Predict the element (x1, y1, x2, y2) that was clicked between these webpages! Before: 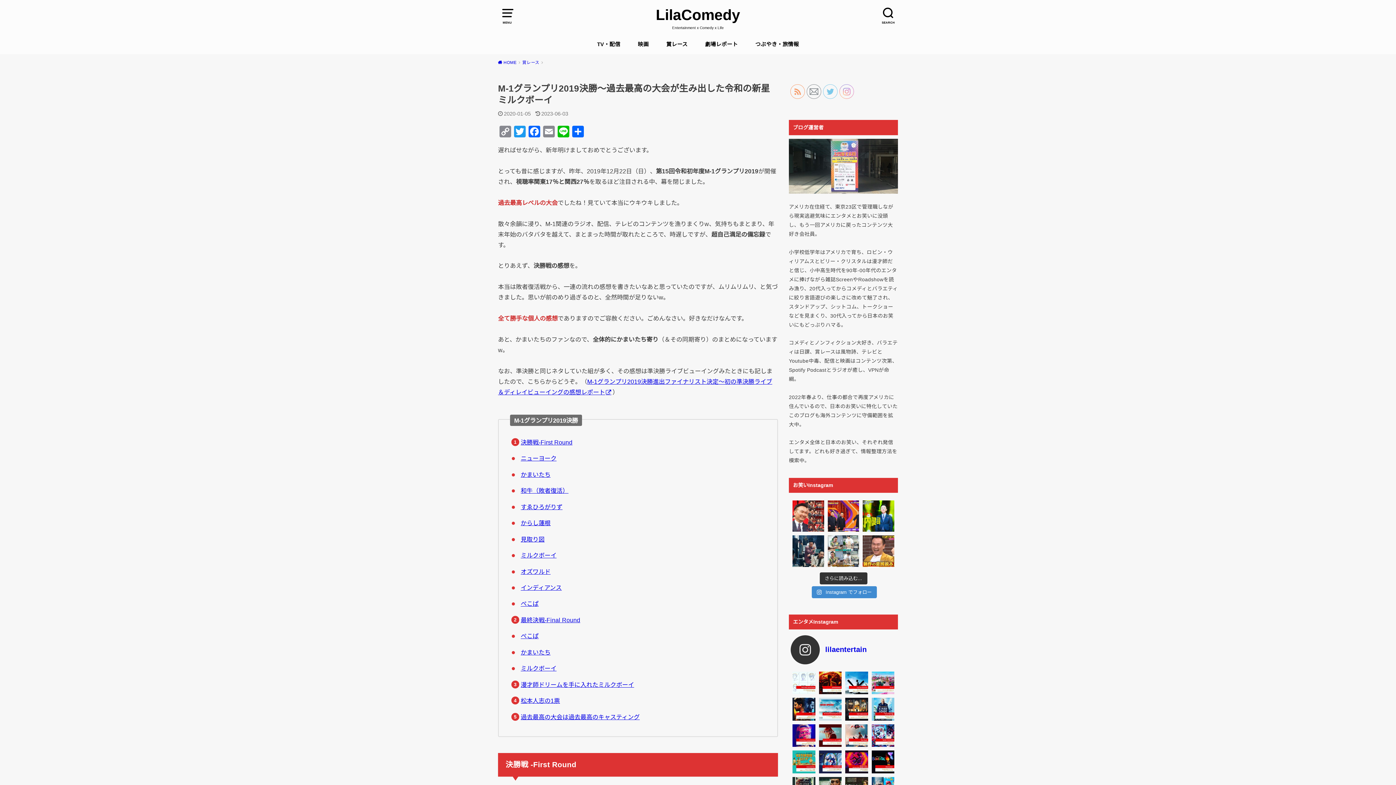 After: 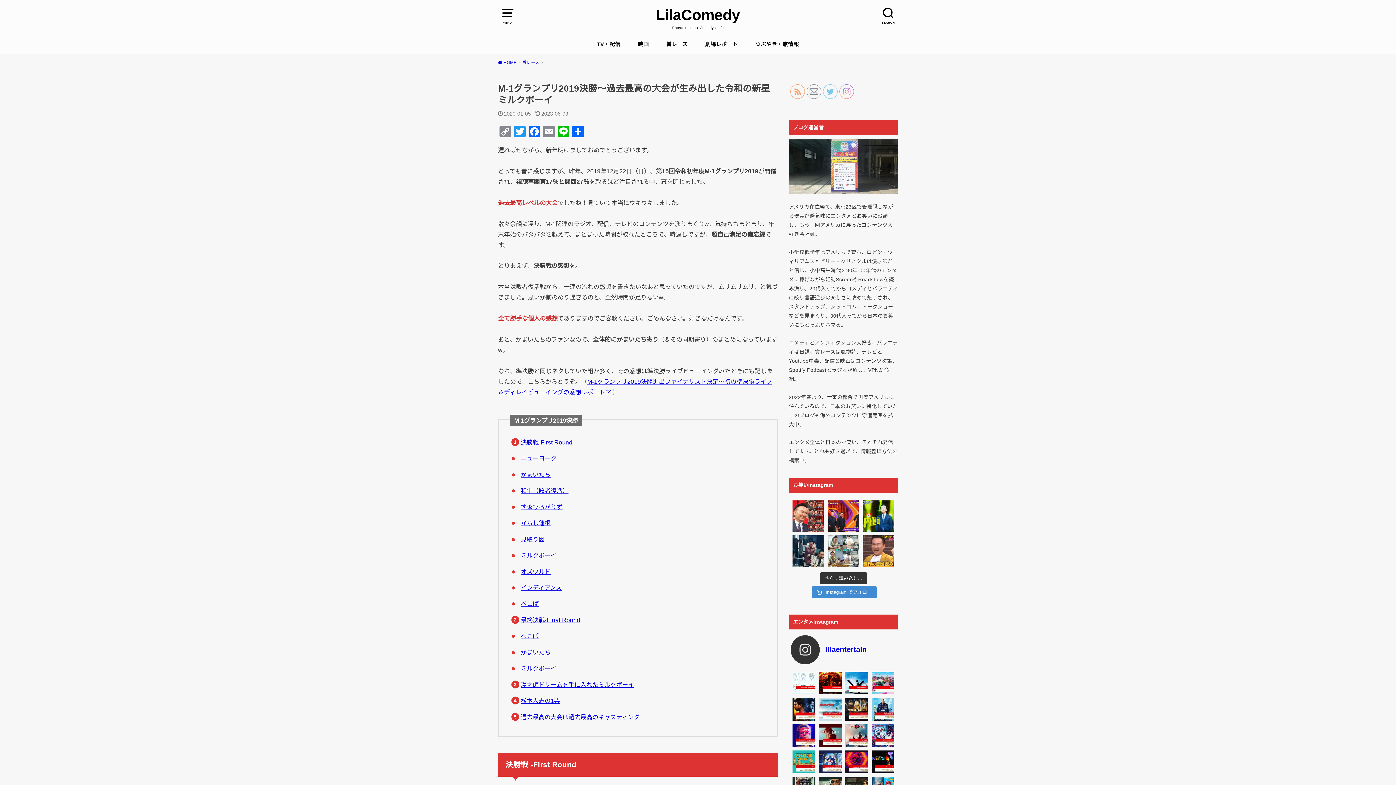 Action: bbox: (840, 84, 854, 99)